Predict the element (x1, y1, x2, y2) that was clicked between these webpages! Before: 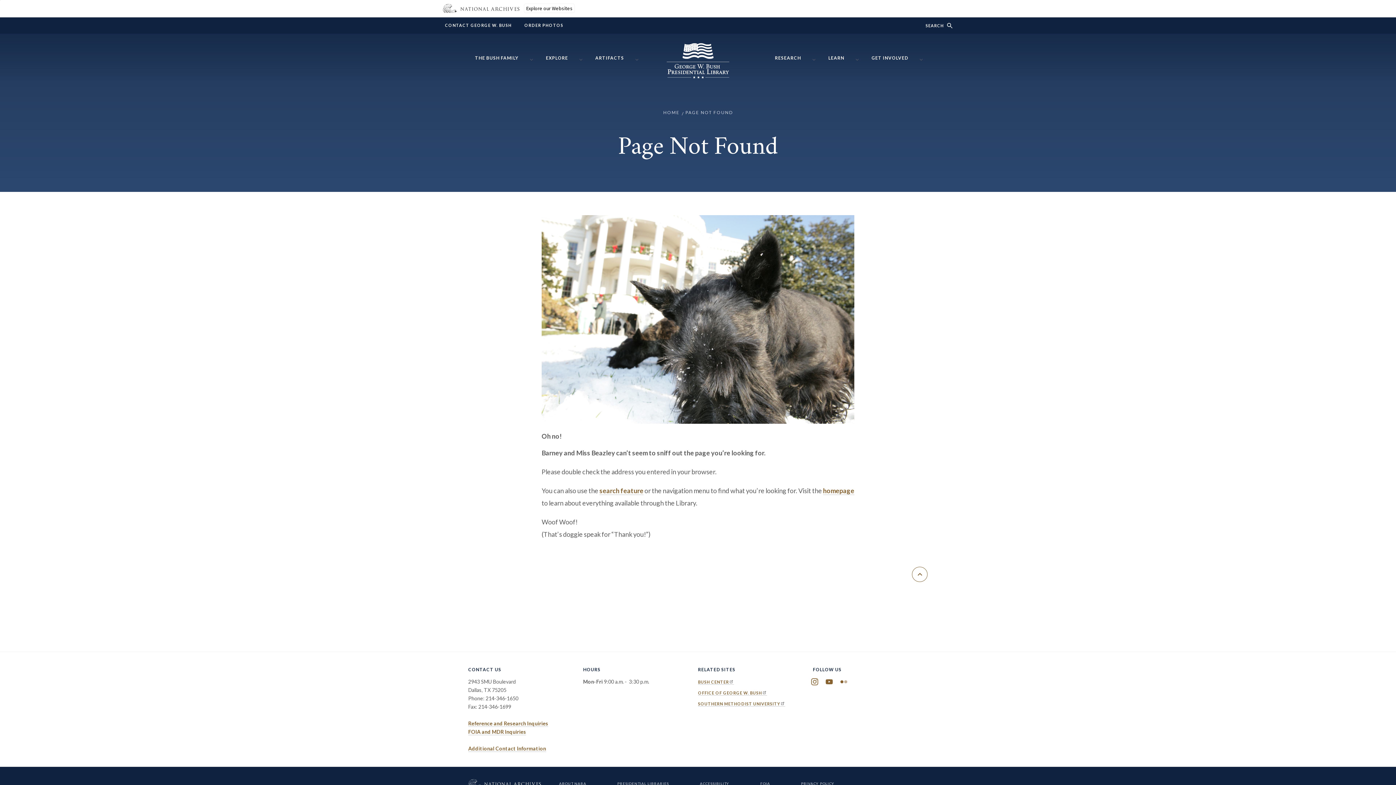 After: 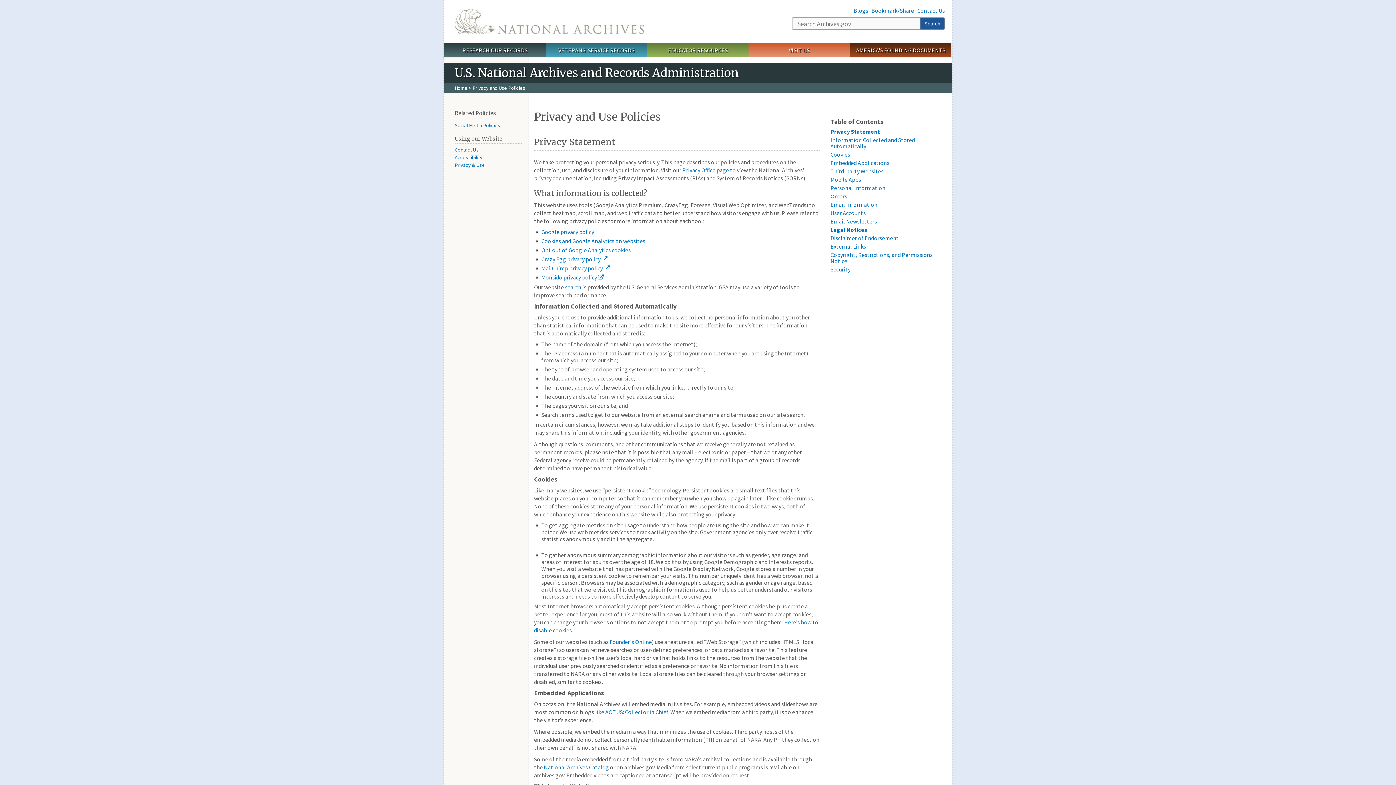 Action: label: PRIVACY POLICY bbox: (801, 781, 834, 787)